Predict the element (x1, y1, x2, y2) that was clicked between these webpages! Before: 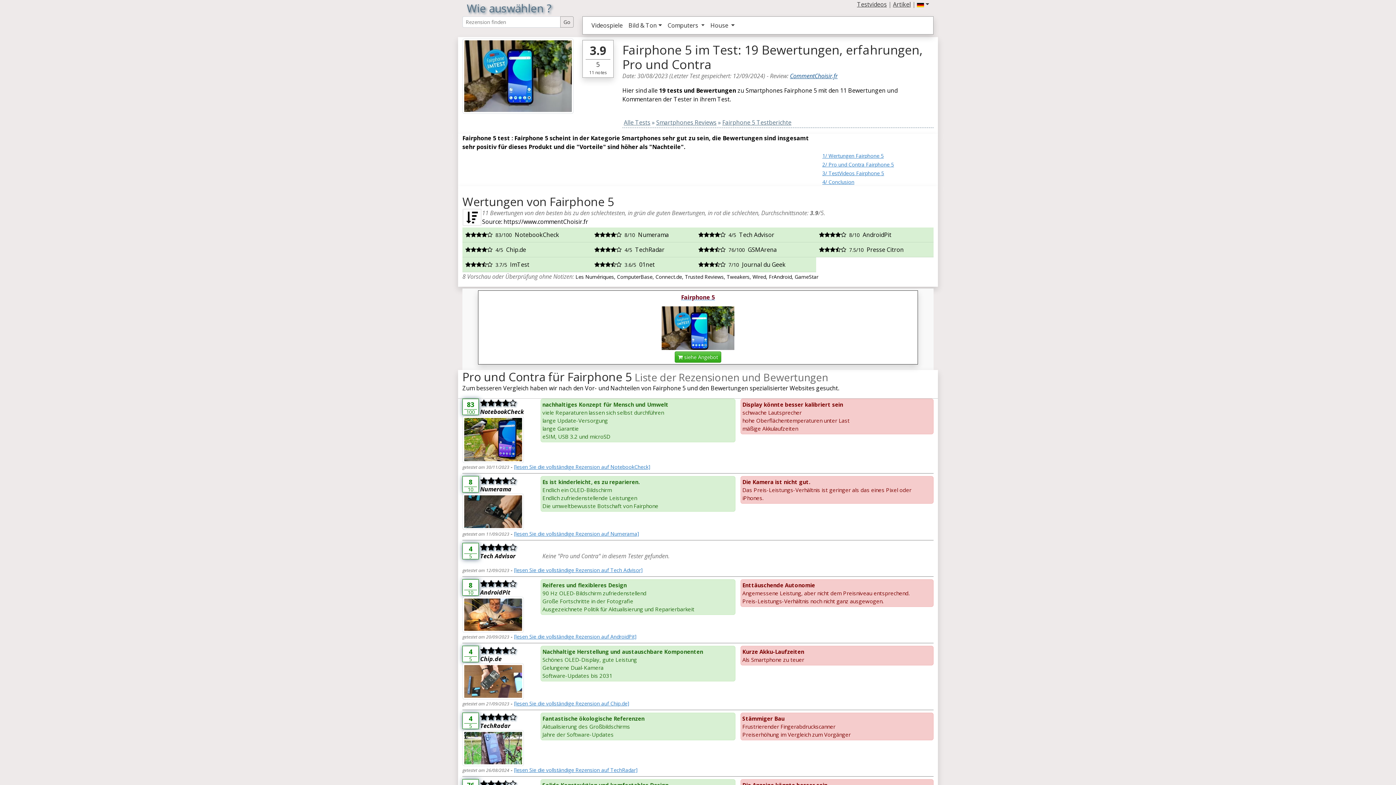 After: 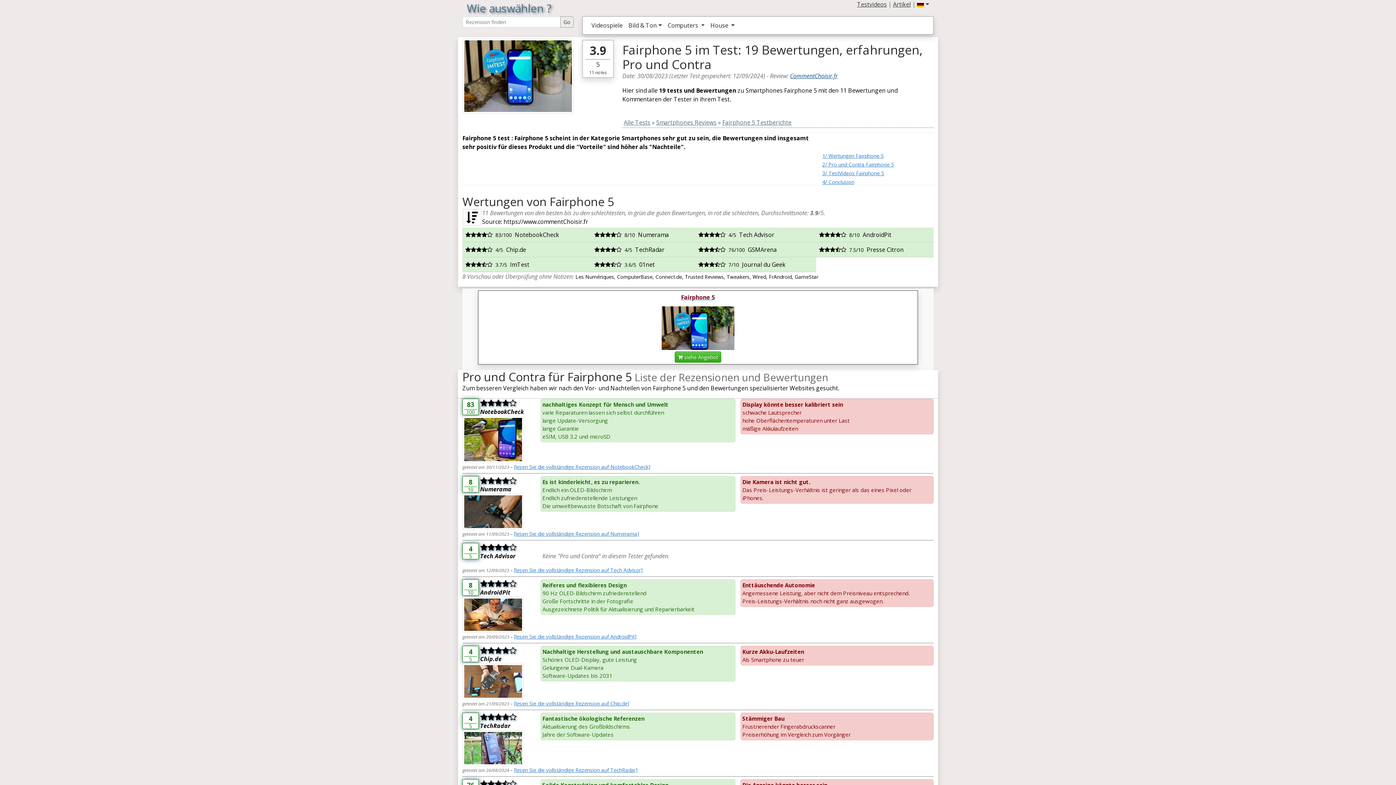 Action: bbox: (661, 326, 734, 334)